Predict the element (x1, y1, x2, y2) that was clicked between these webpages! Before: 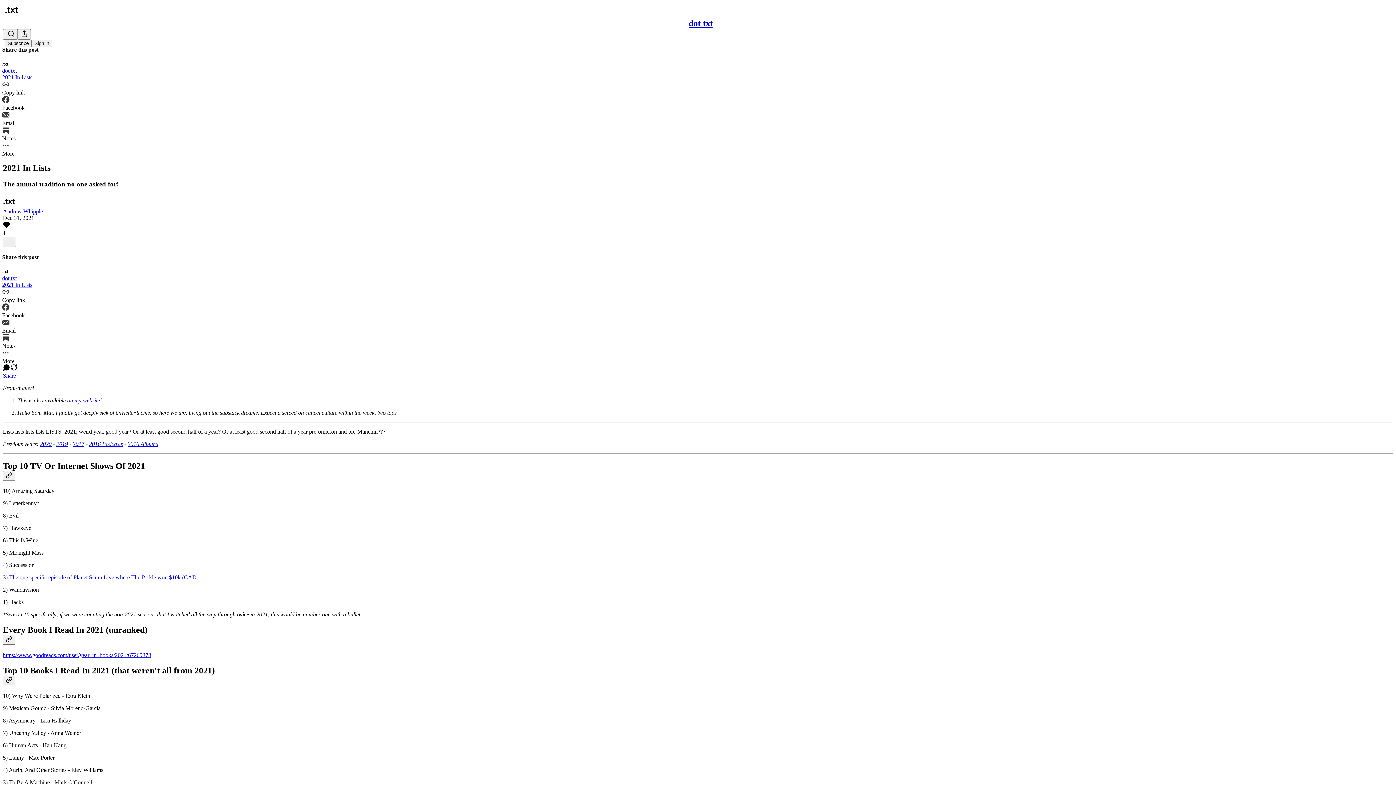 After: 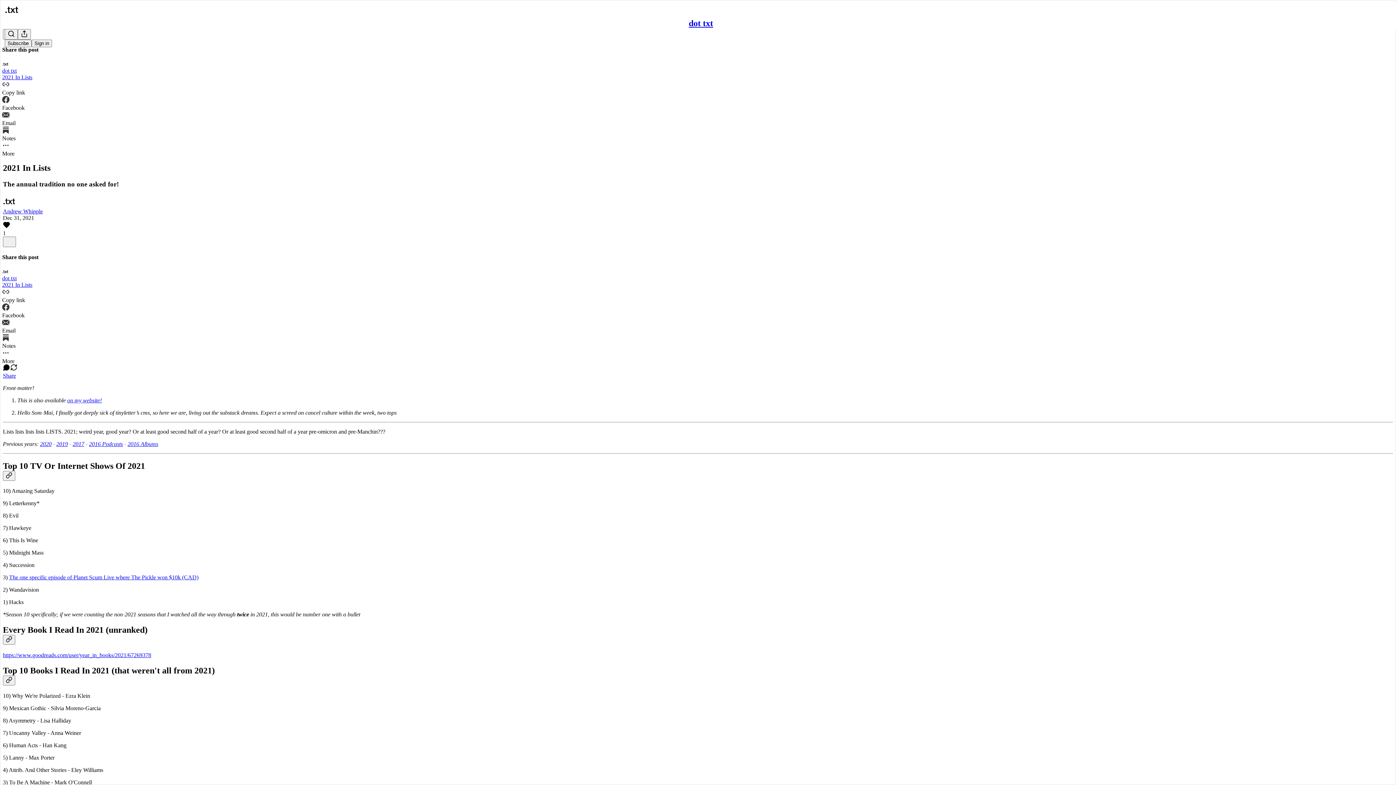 Action: label: Like (1) bbox: (2, 223, 1393, 236)